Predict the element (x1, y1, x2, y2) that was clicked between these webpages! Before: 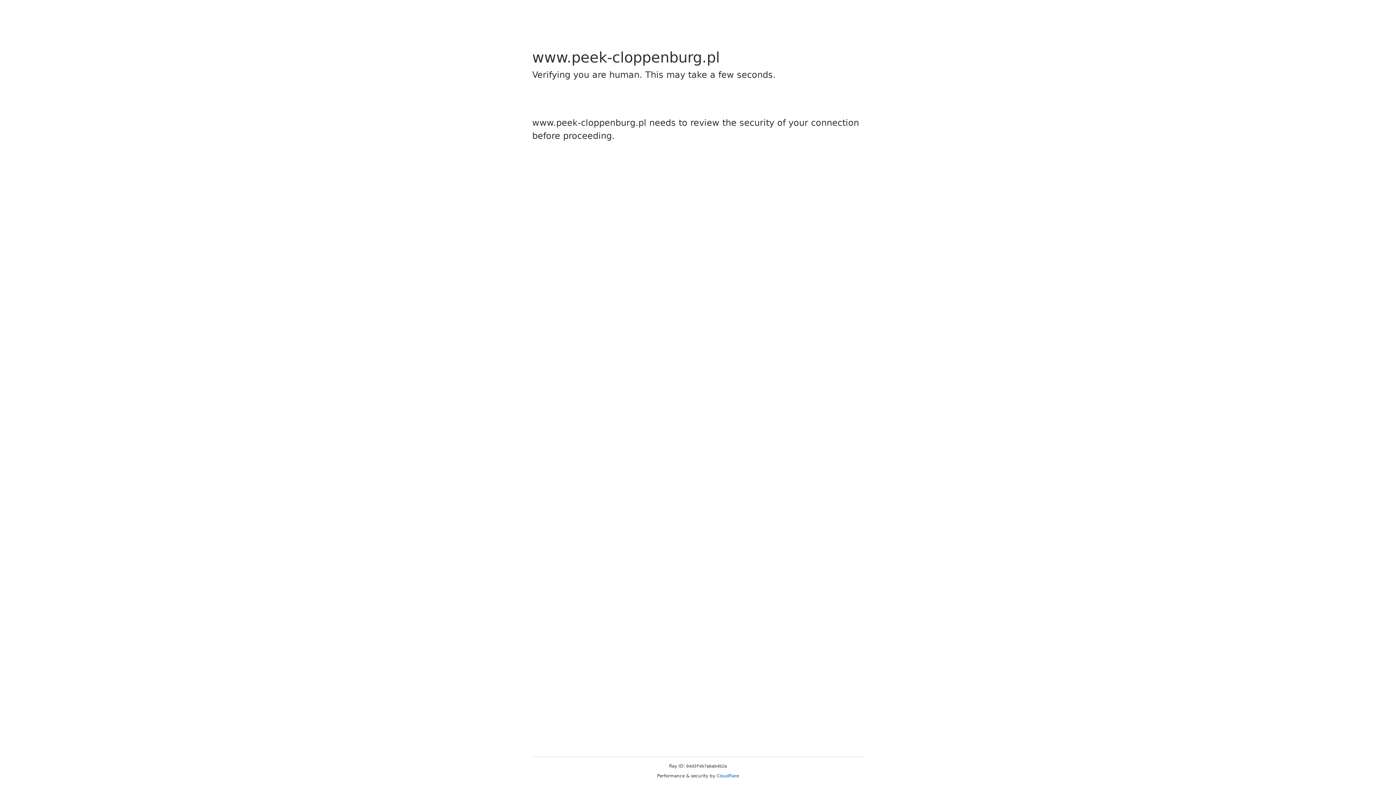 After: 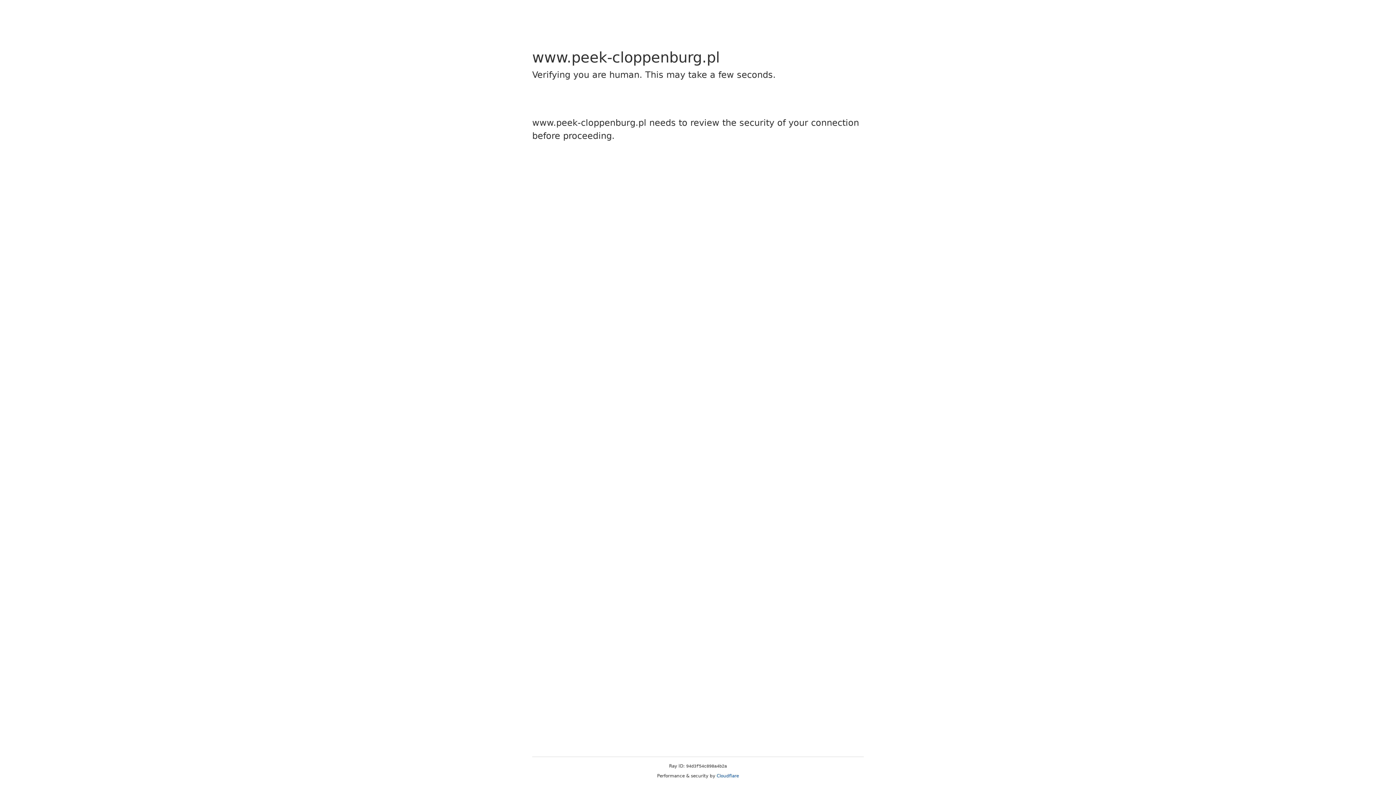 Action: bbox: (716, 773, 739, 778) label: Cloudflare